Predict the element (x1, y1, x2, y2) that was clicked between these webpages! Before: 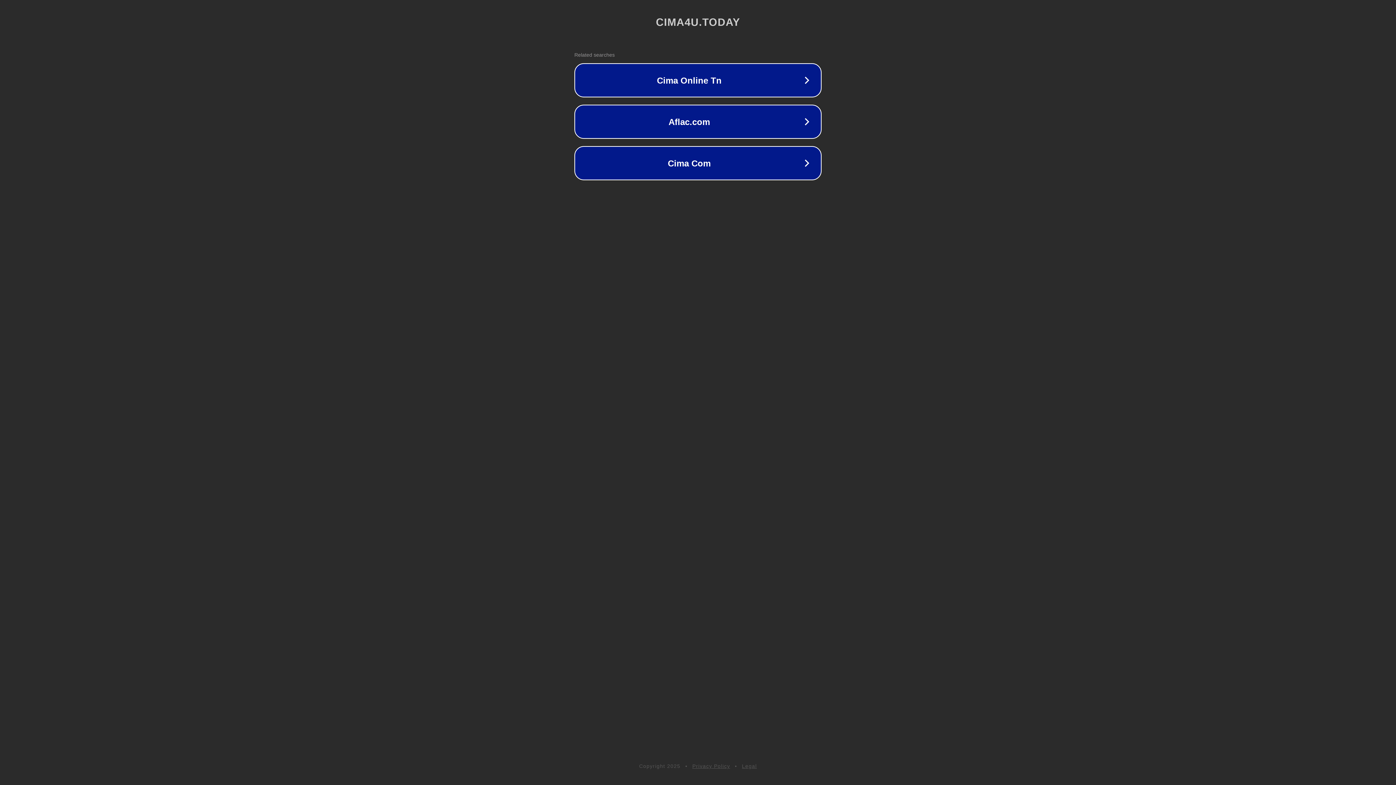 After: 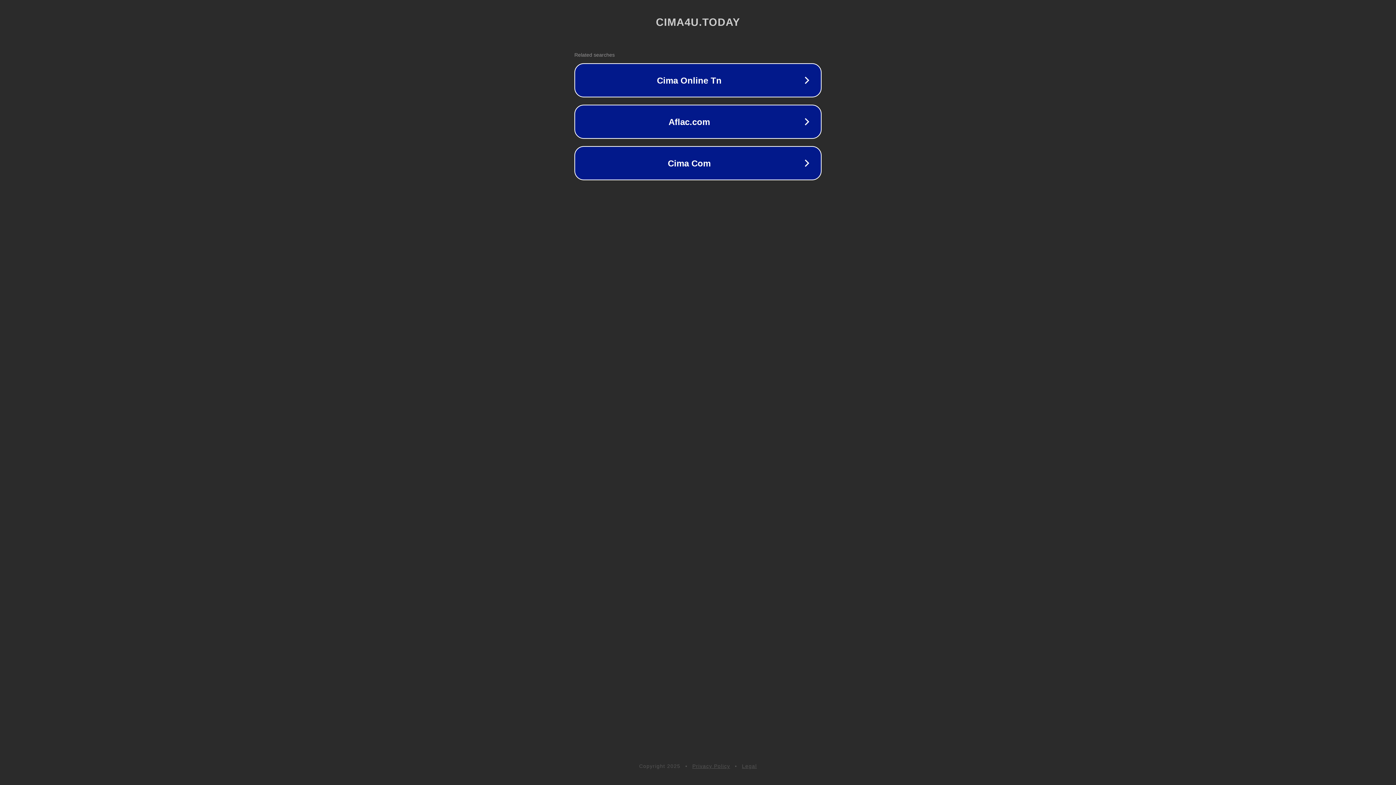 Action: bbox: (692, 763, 730, 769) label: Privacy Policy